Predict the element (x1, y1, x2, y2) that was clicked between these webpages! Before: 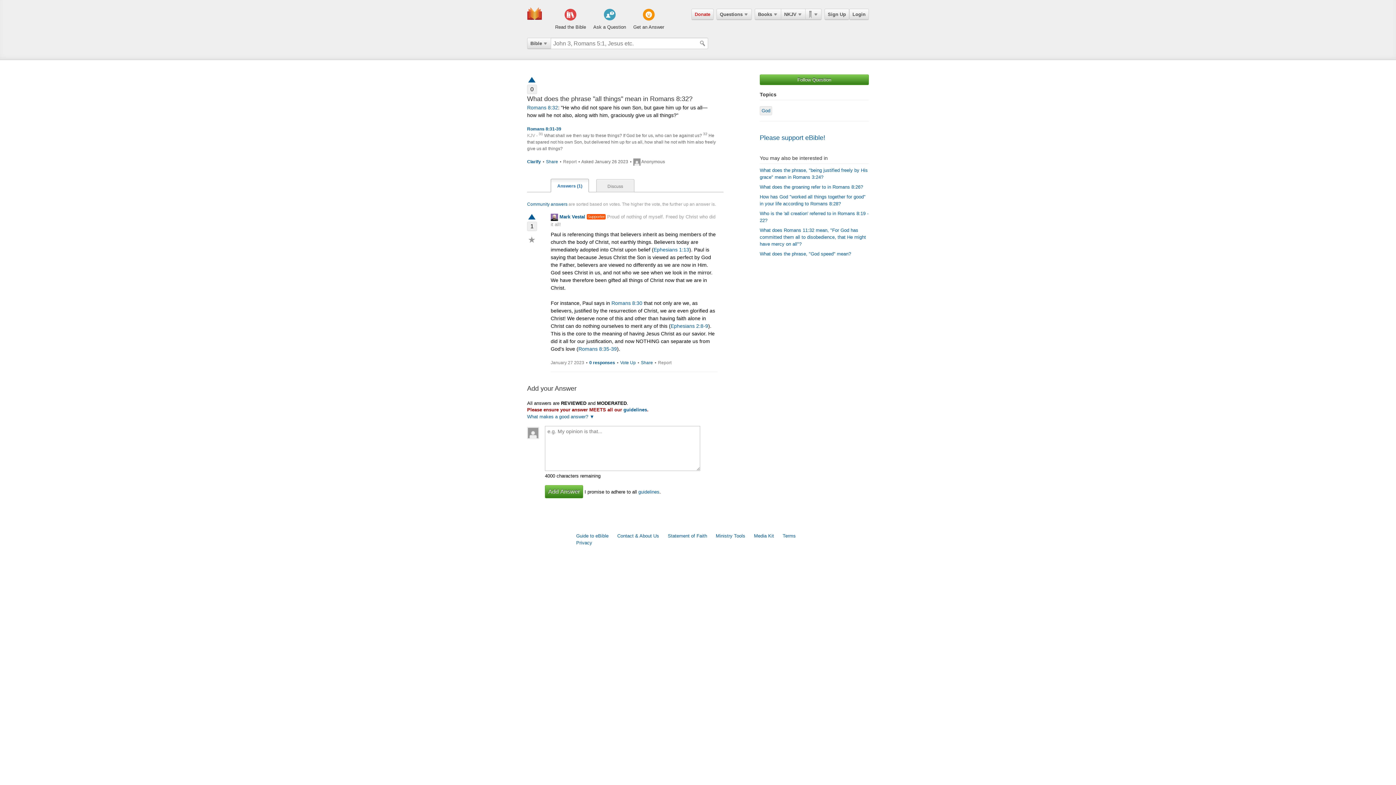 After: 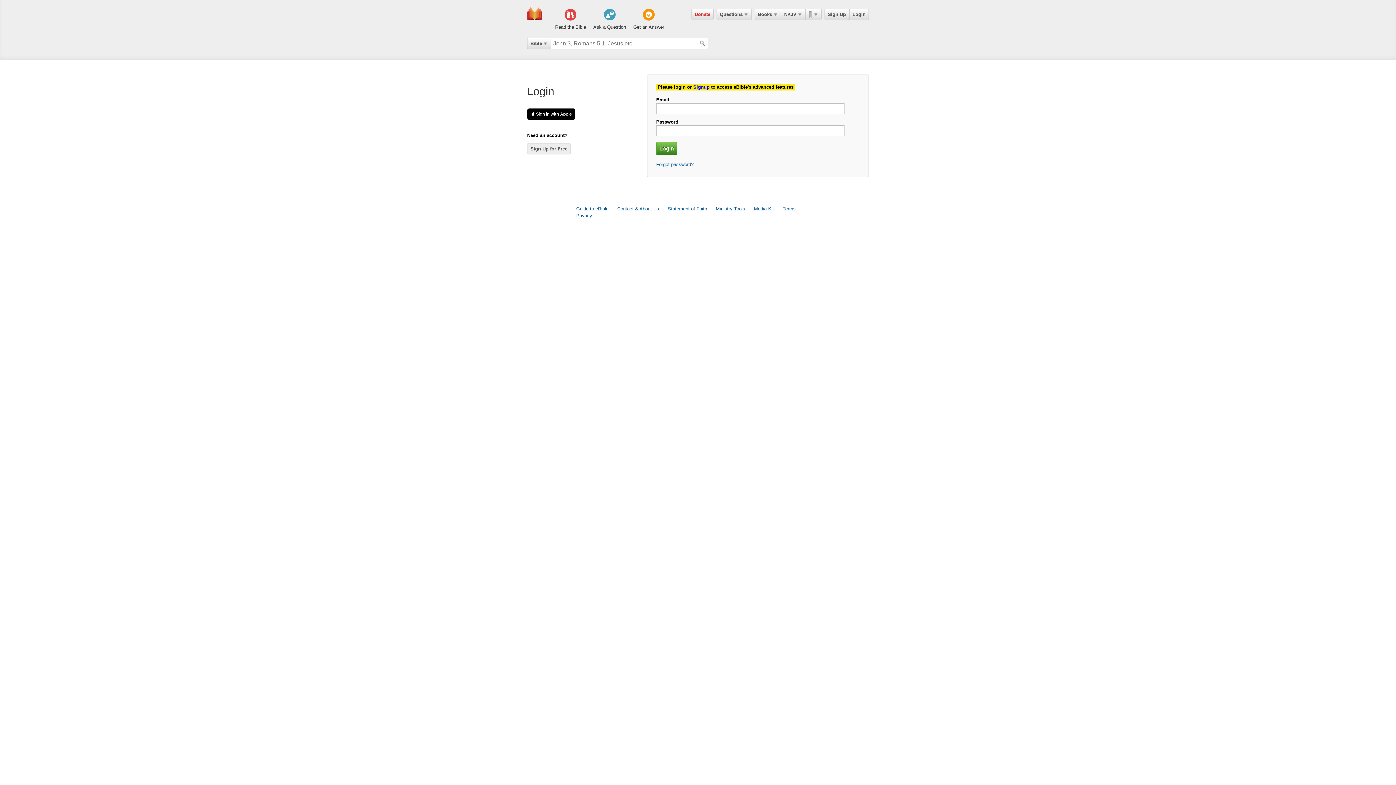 Action: label: Report bbox: (658, 360, 671, 365)